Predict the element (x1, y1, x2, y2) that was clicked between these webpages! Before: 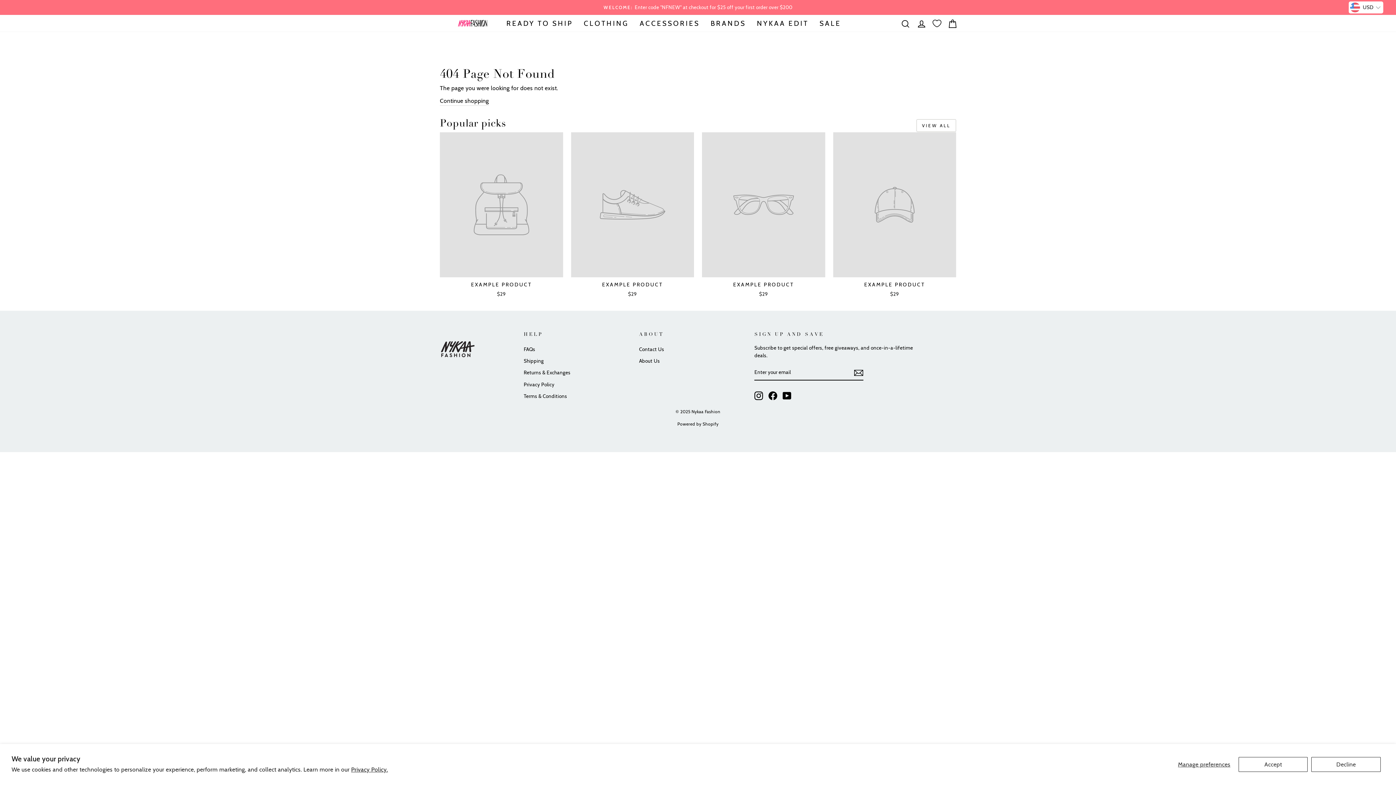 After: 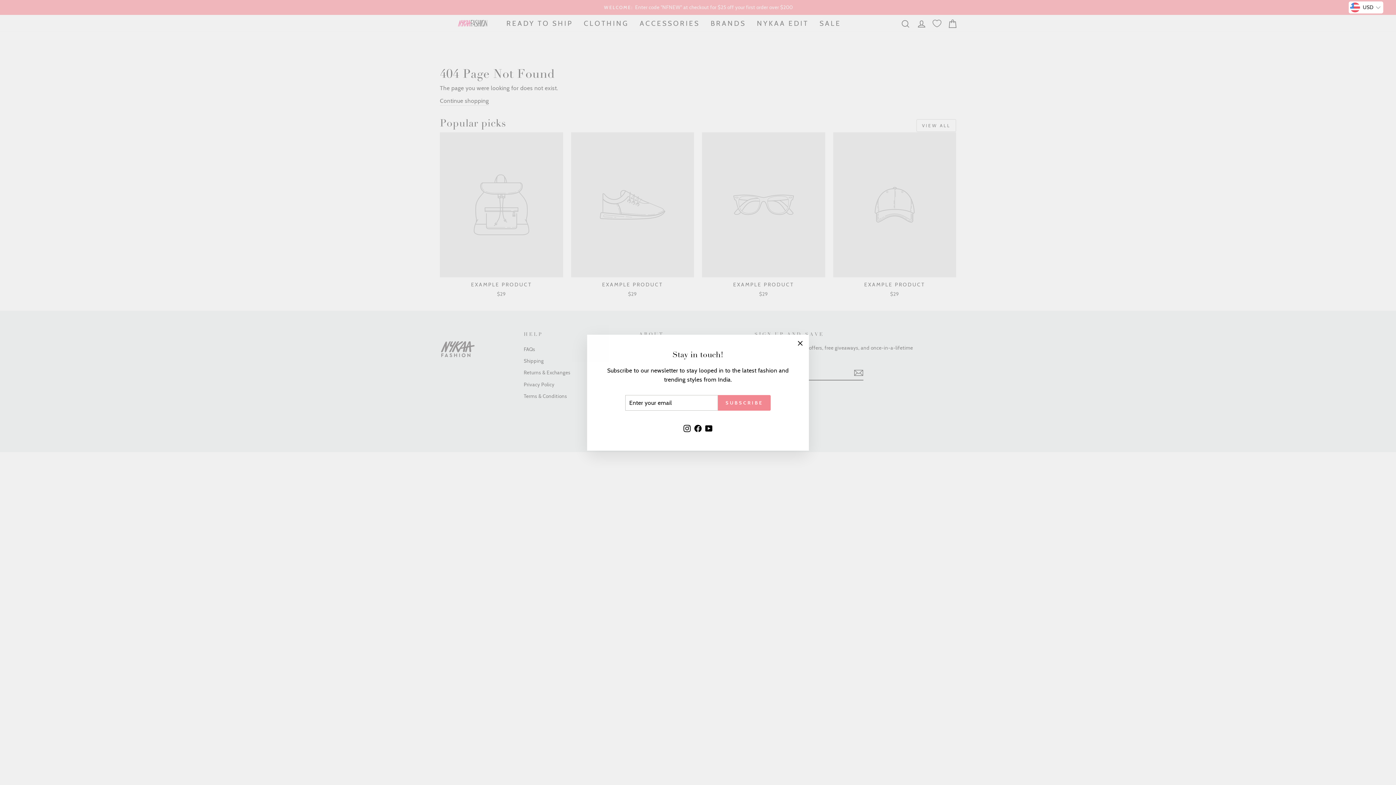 Action: bbox: (1238, 757, 1308, 772) label: Accept